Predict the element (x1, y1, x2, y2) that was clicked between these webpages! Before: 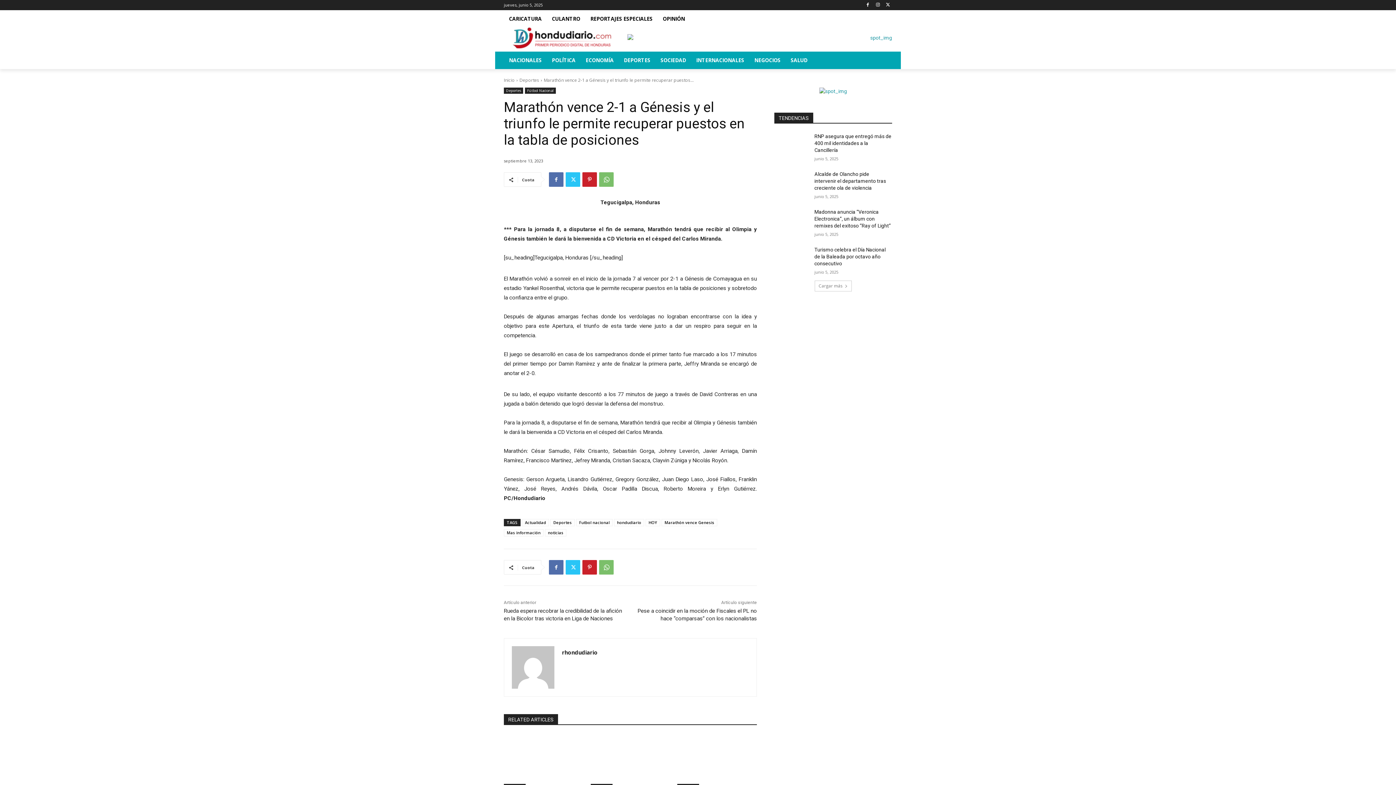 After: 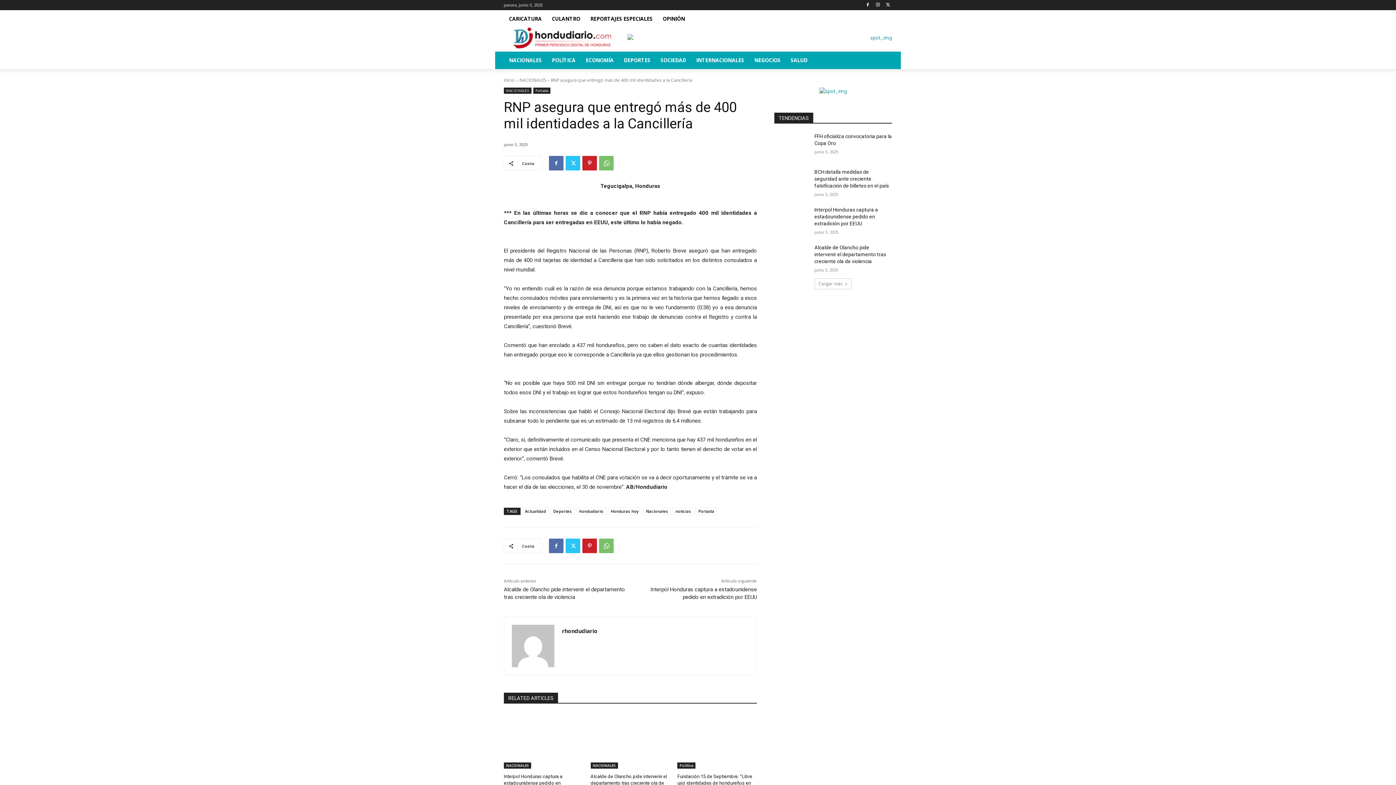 Action: bbox: (774, 133, 809, 157)